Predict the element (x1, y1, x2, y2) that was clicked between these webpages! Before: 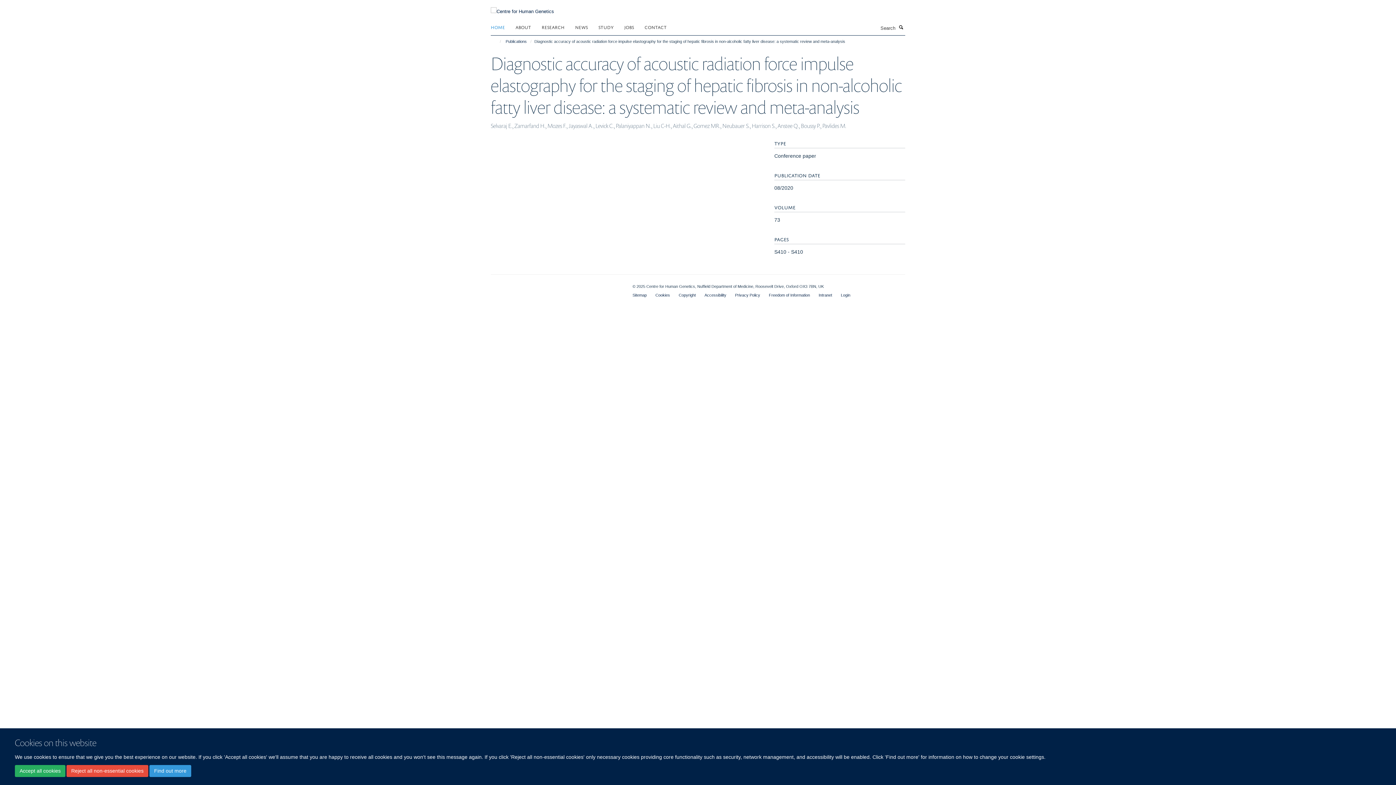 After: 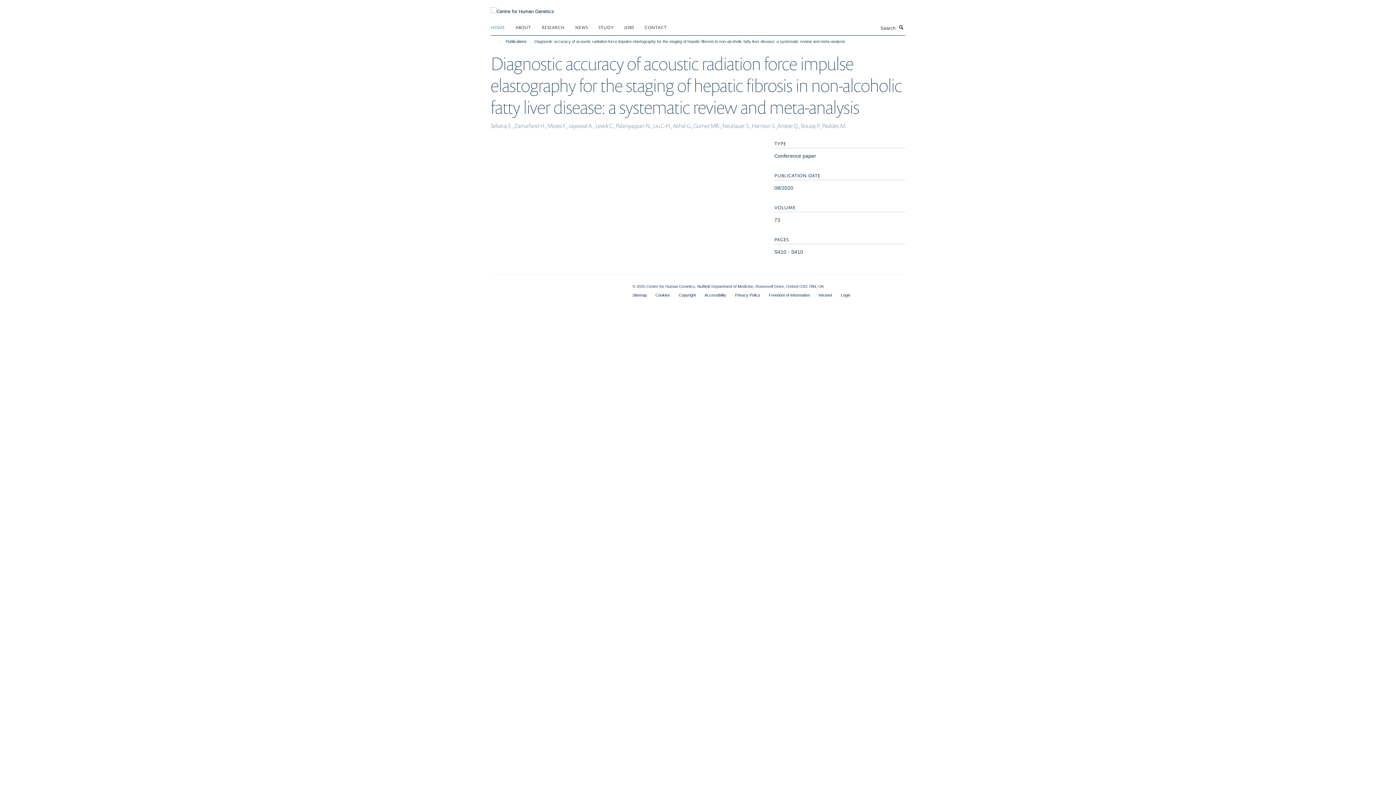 Action: bbox: (14, 765, 65, 777) label: Accept all cookies